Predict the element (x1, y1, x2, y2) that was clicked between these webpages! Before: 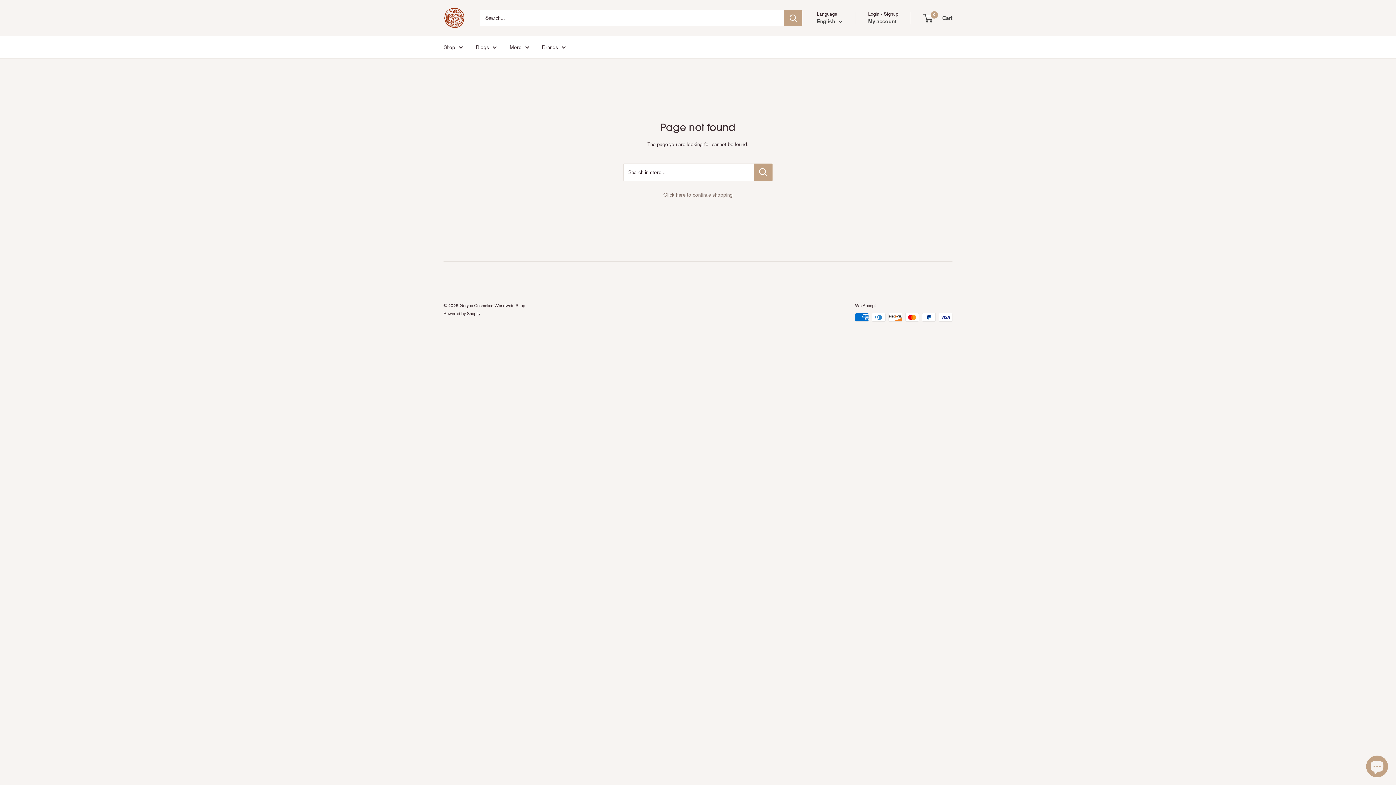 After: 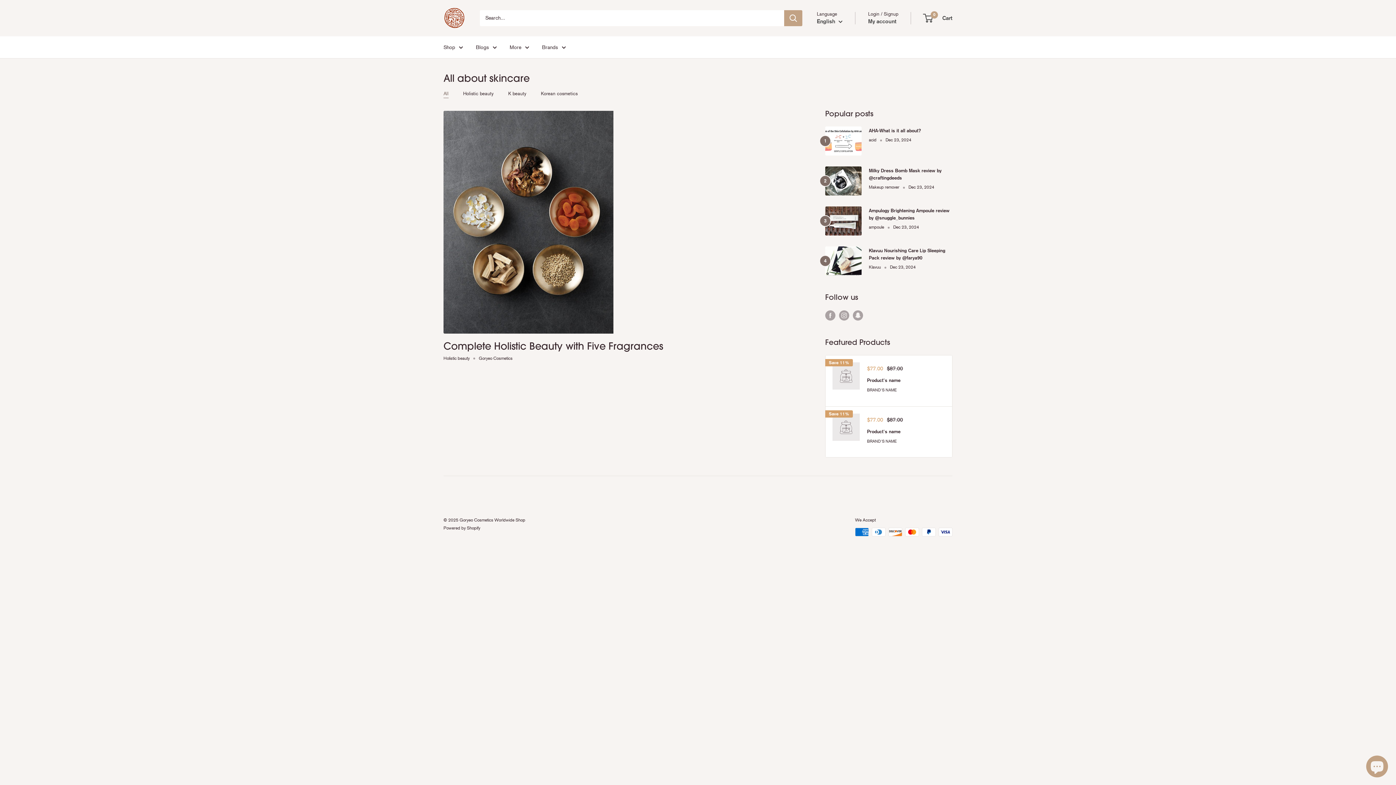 Action: label: Blogs bbox: (476, 42, 497, 51)